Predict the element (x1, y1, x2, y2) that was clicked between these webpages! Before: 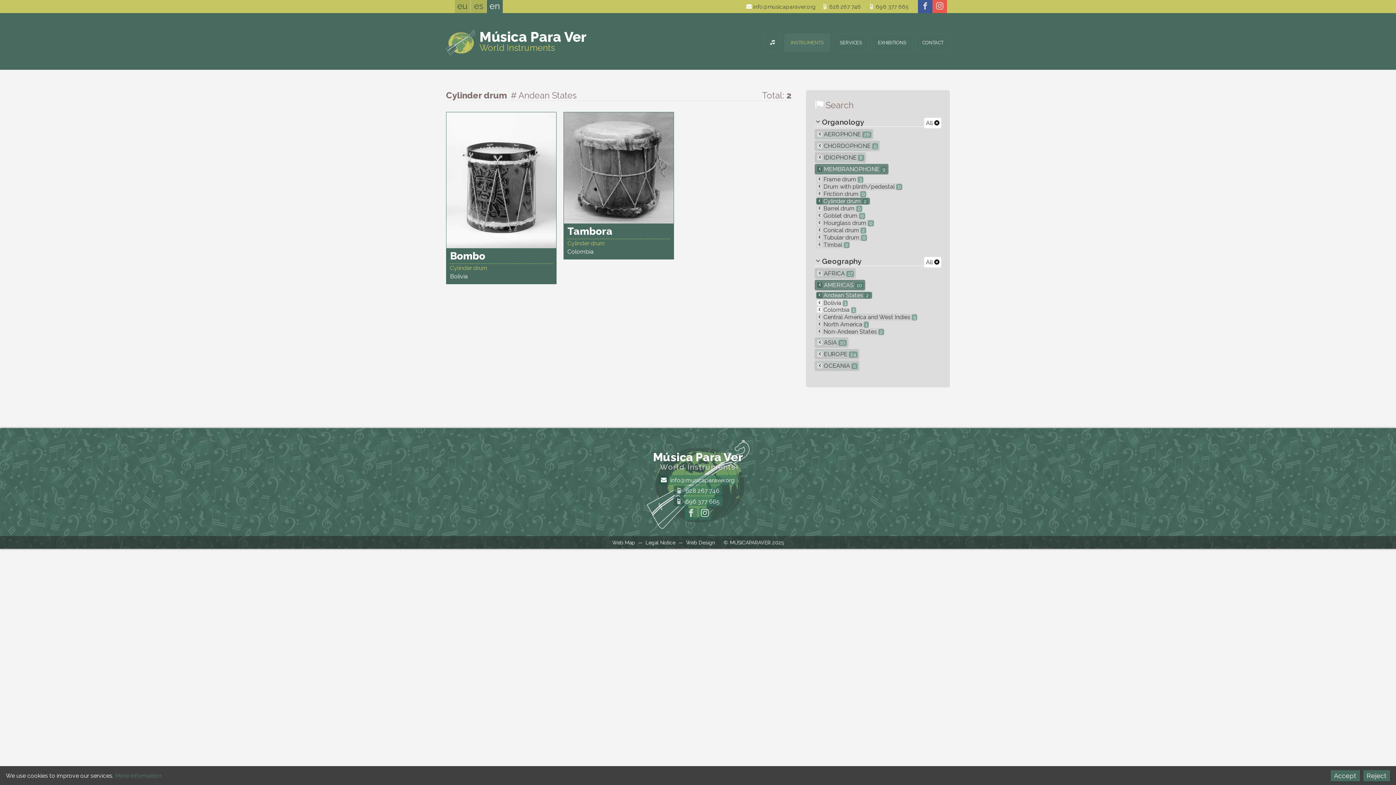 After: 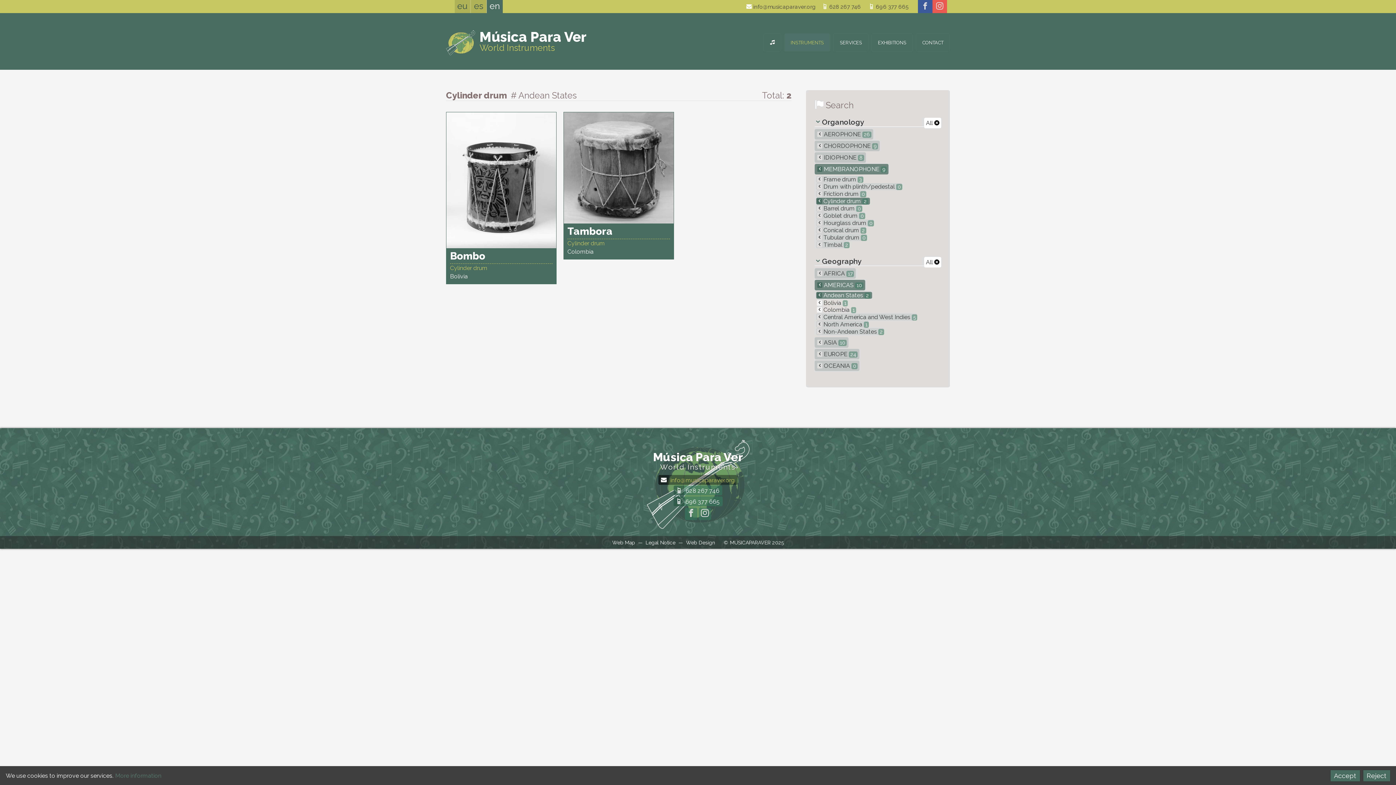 Action: label:  info@musicaparaver.org bbox: (658, 475, 737, 485)